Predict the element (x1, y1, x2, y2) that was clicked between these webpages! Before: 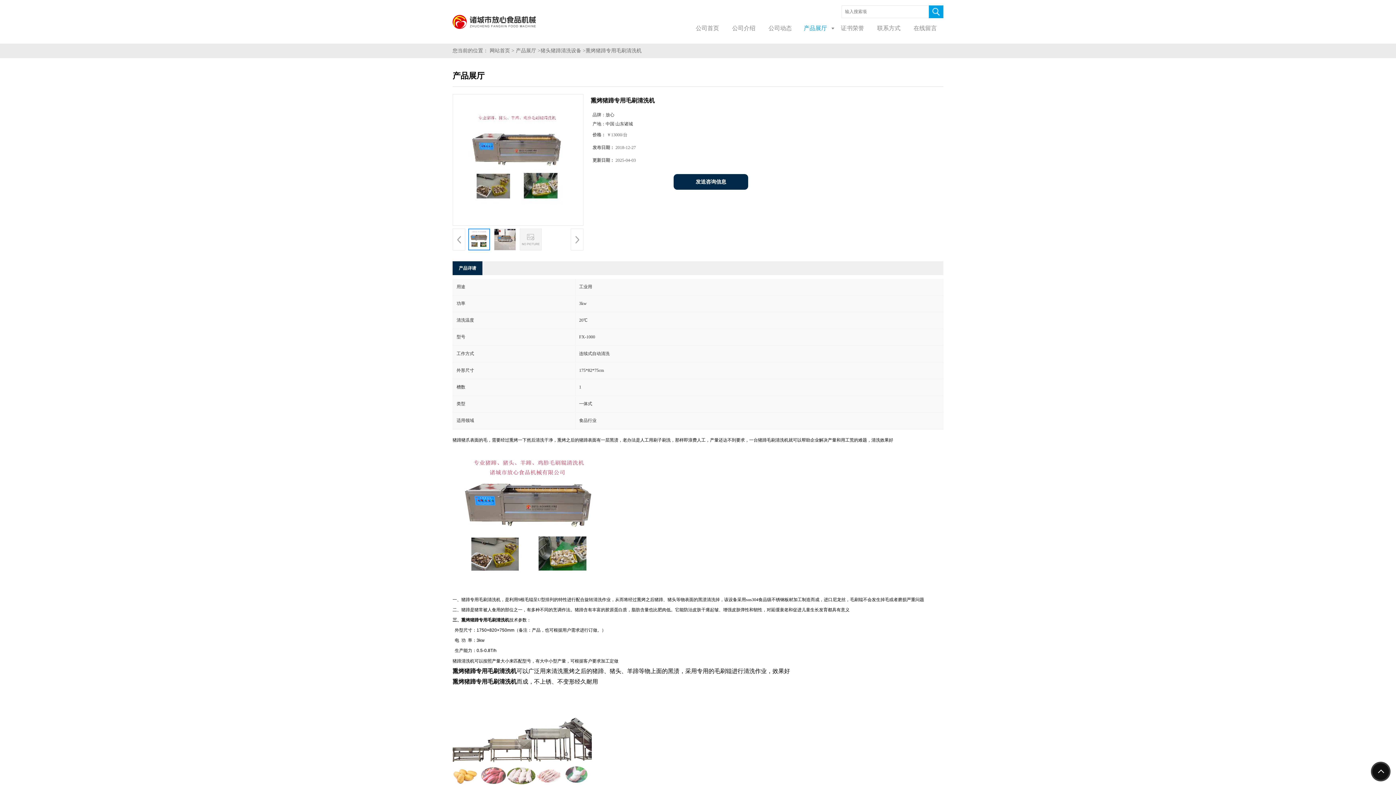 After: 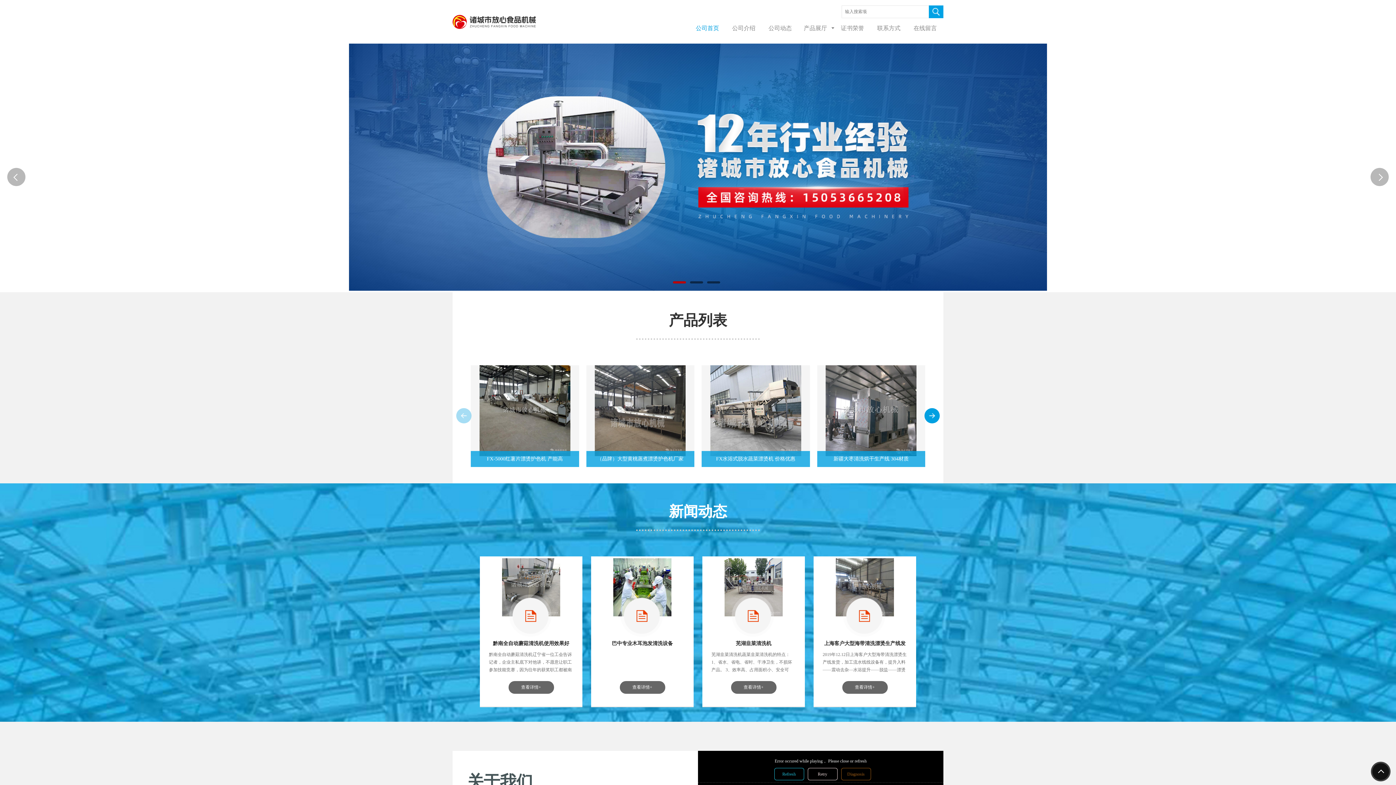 Action: bbox: (452, 5, 536, 38)